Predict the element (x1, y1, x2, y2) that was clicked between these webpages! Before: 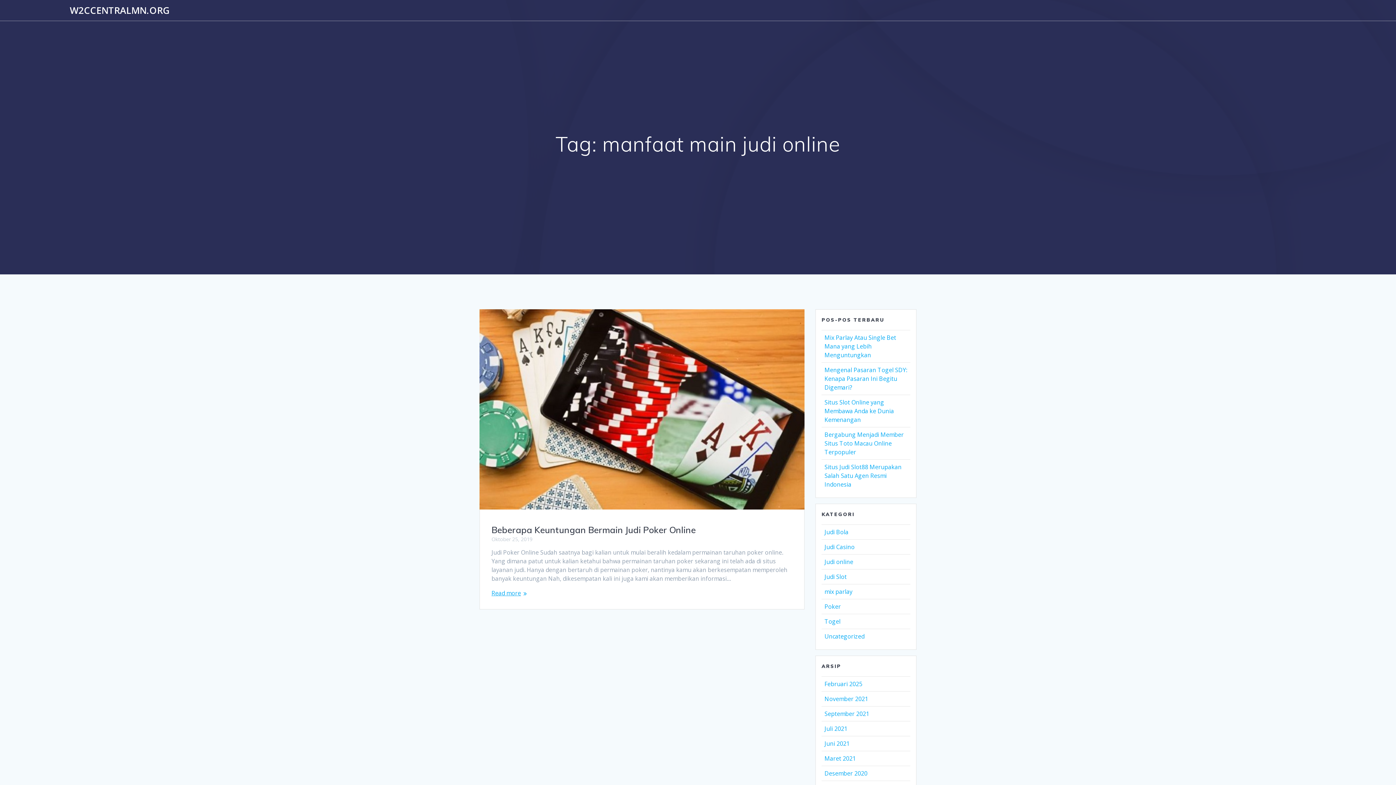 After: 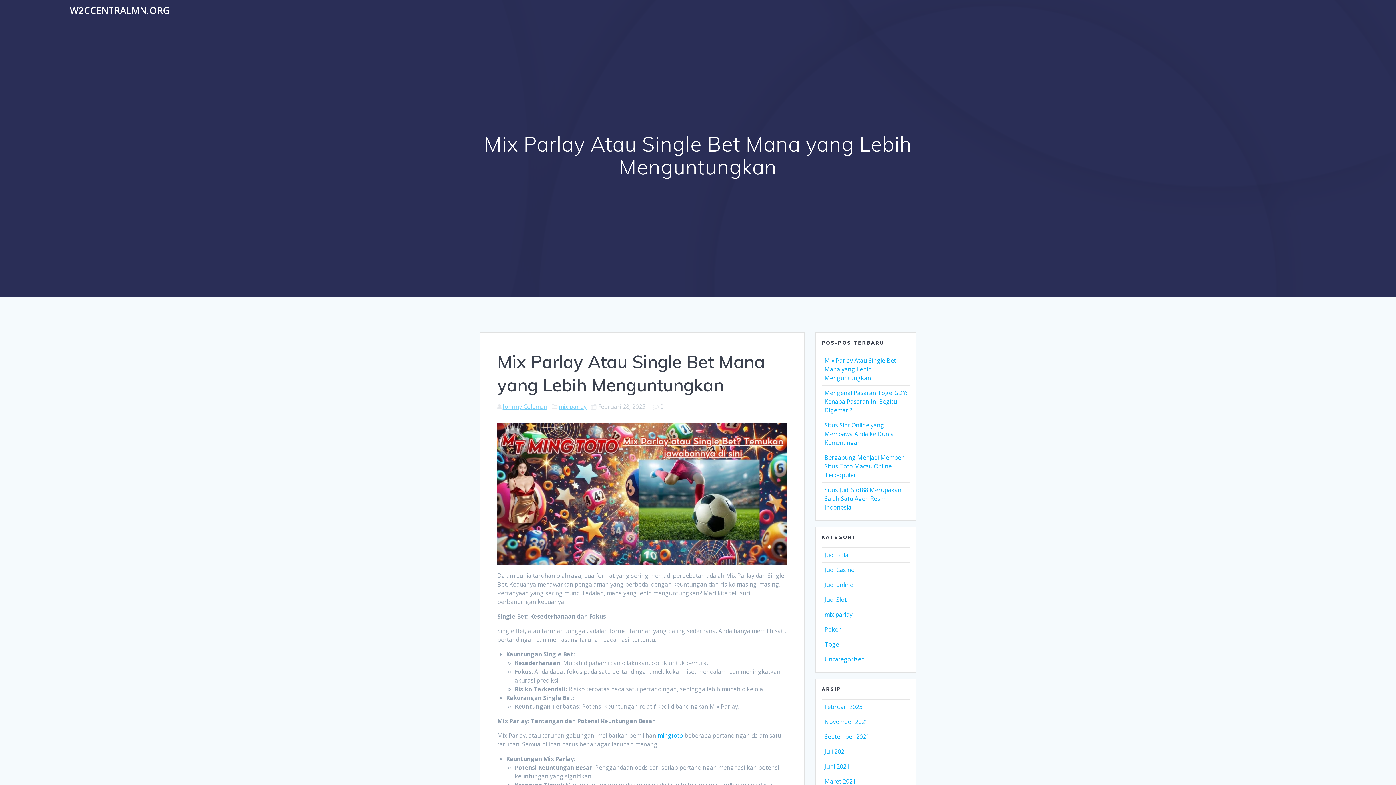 Action: label: Mix Parlay Atau Single Bet Mana yang Lebih Menguntungkan bbox: (824, 333, 896, 359)